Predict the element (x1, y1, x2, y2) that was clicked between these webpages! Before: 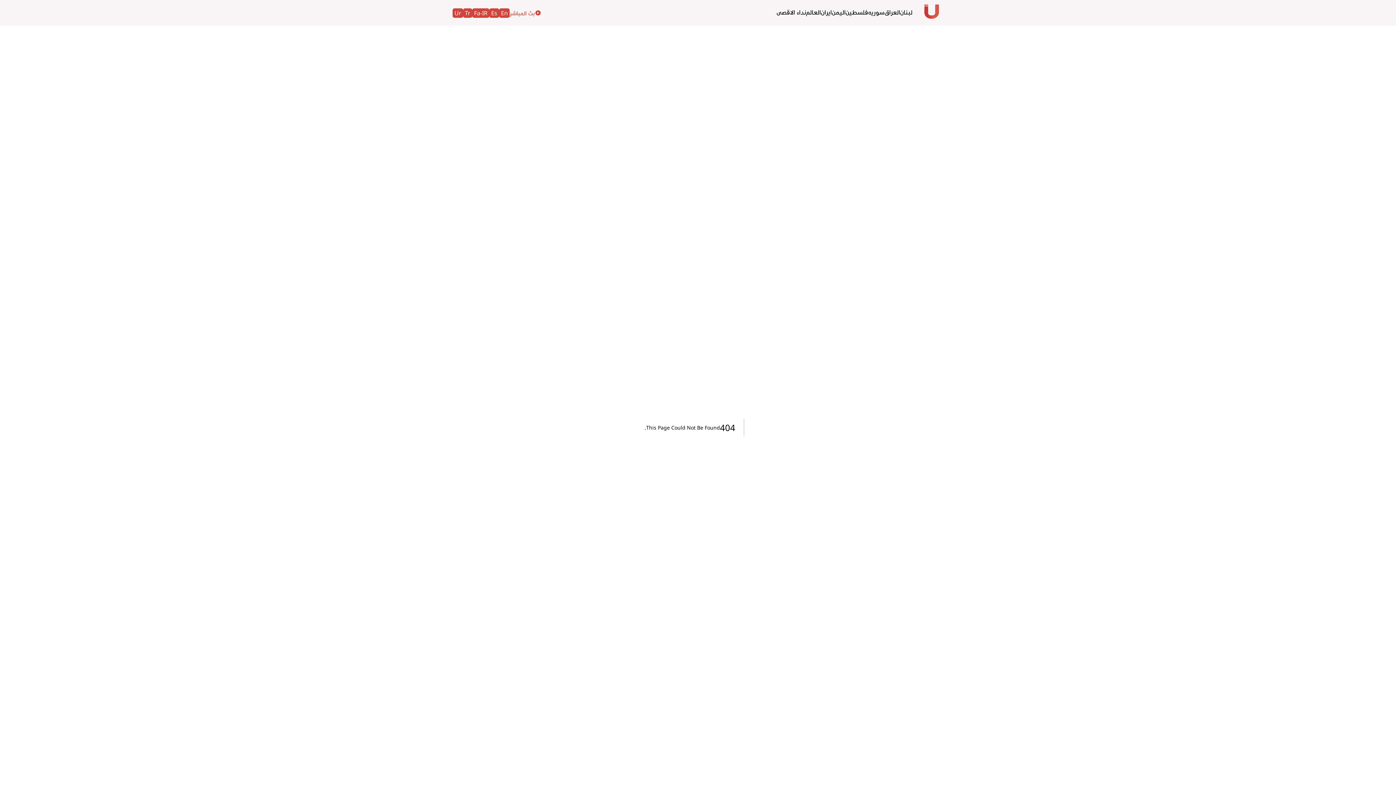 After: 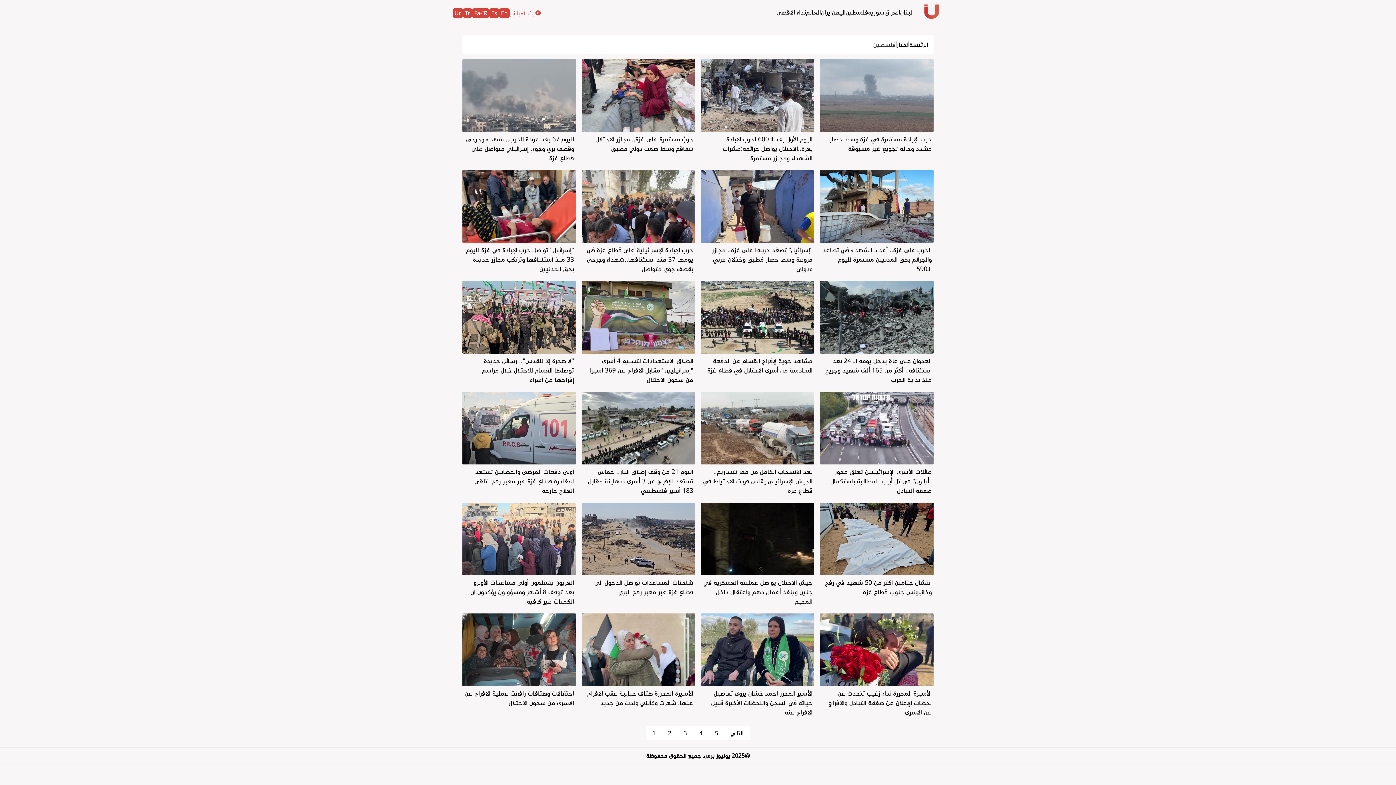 Action: bbox: (845, 7, 868, 16) label: فلسطين